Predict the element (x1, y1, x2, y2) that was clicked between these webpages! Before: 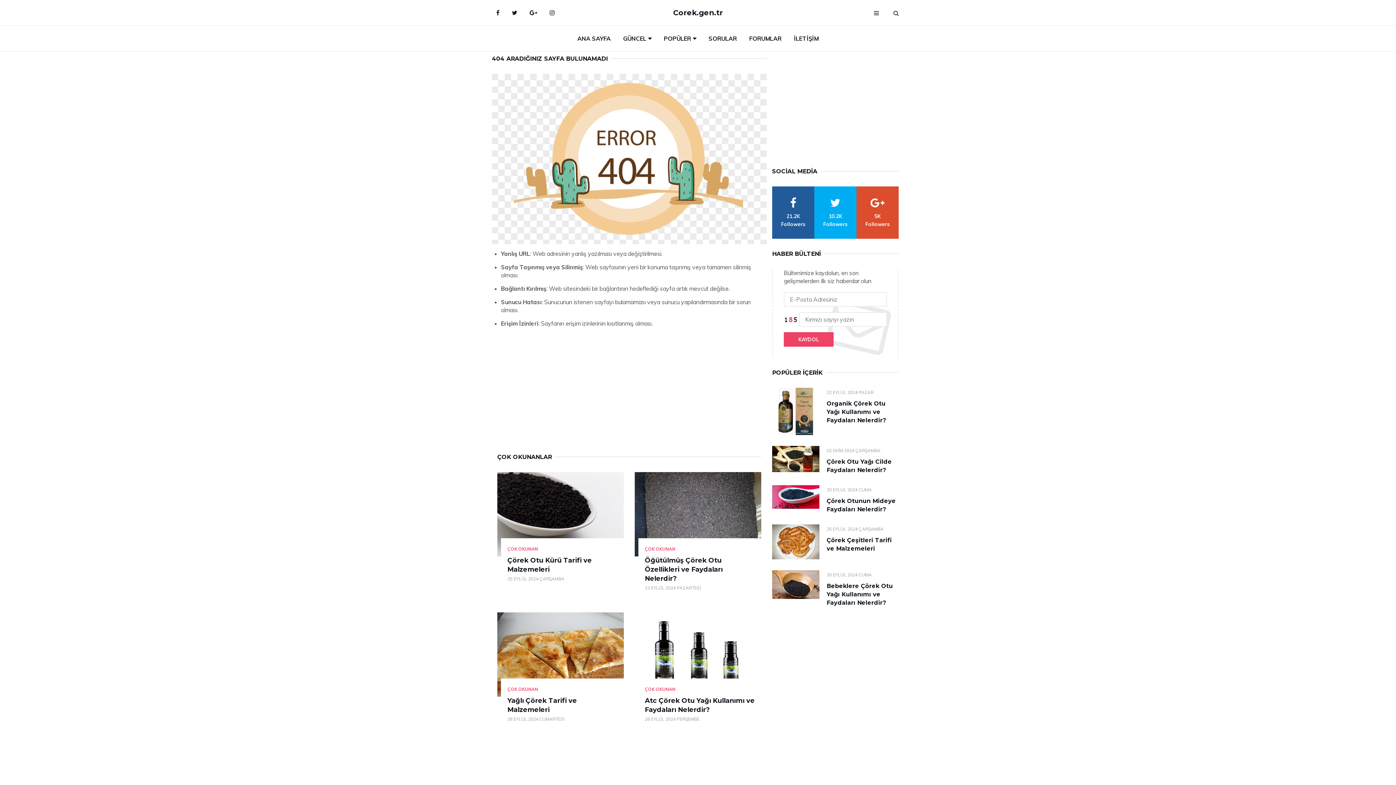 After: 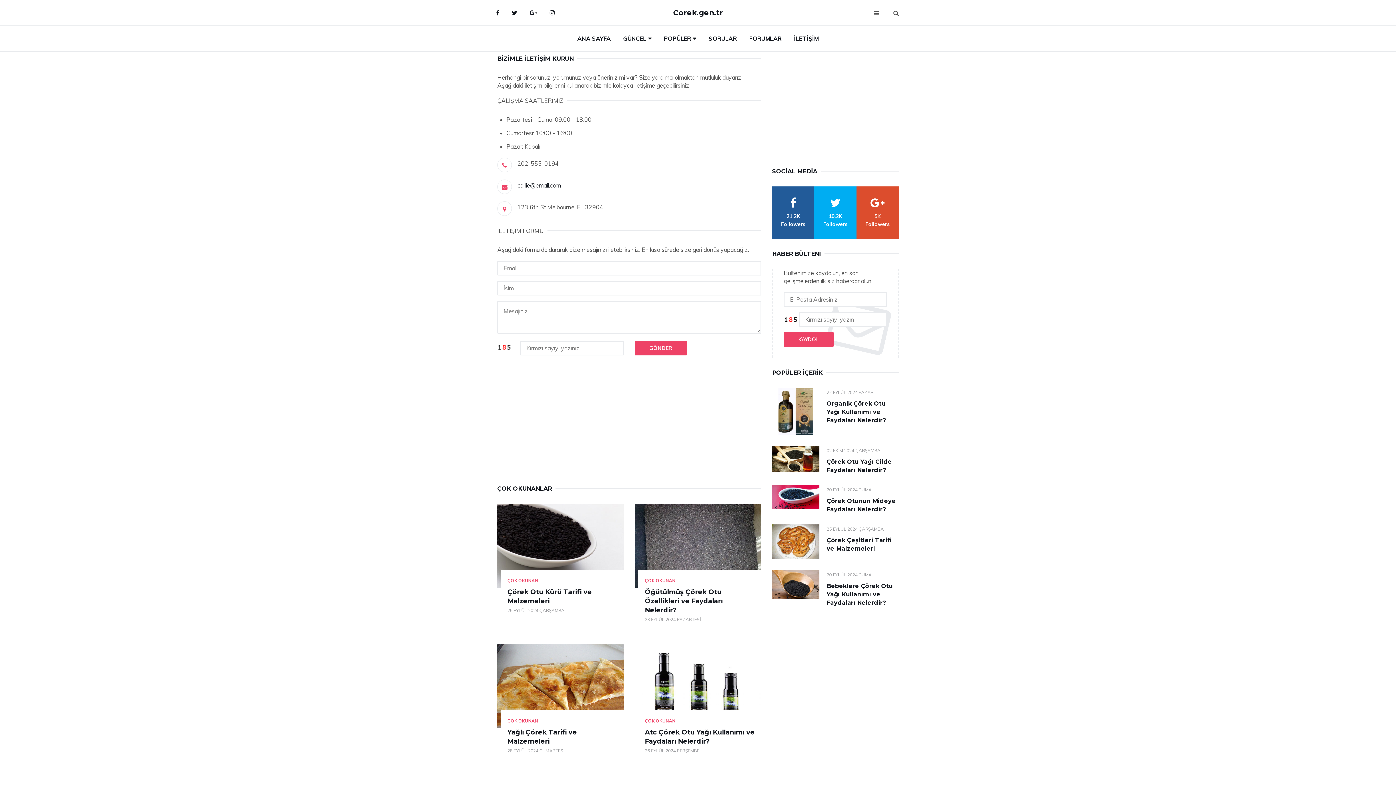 Action: label: İLETİŞİM bbox: (788, 25, 824, 51)